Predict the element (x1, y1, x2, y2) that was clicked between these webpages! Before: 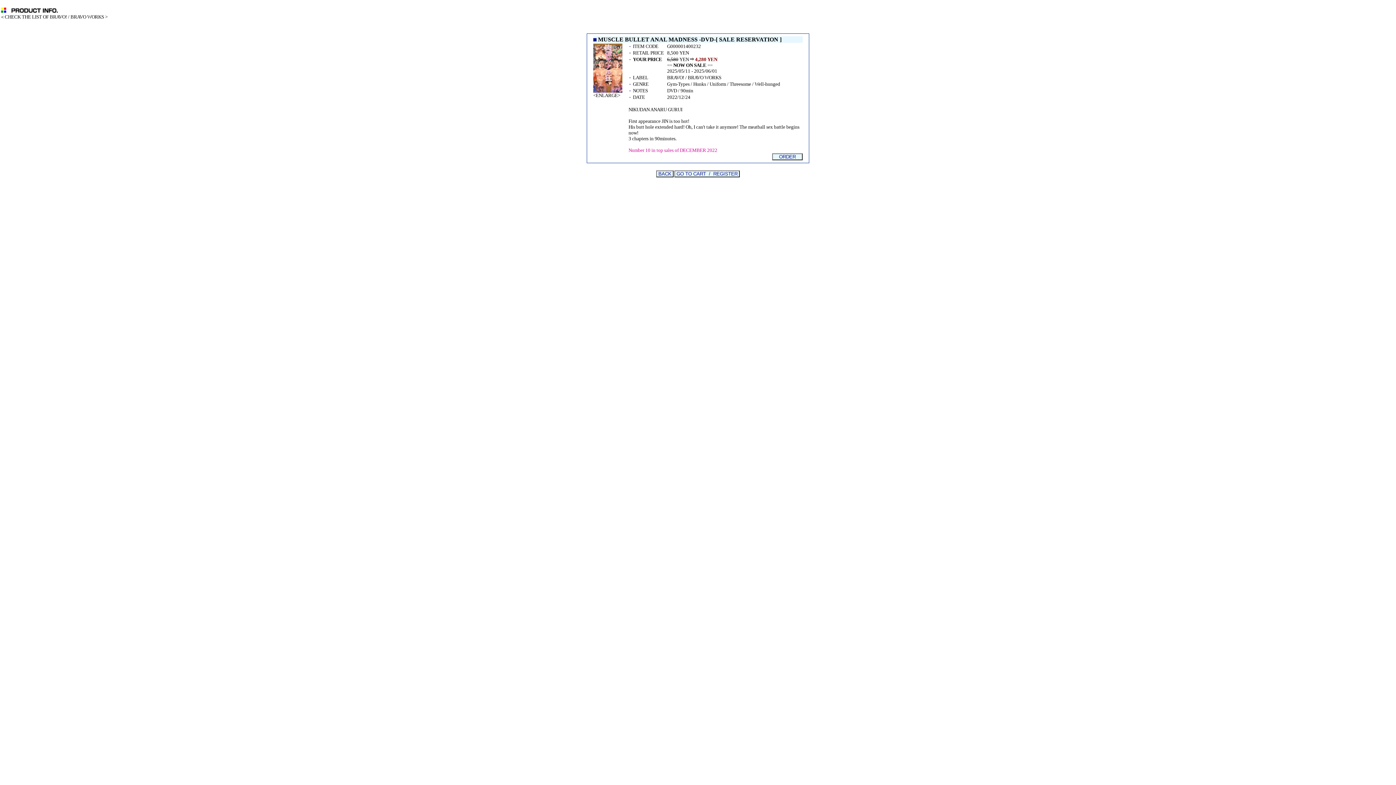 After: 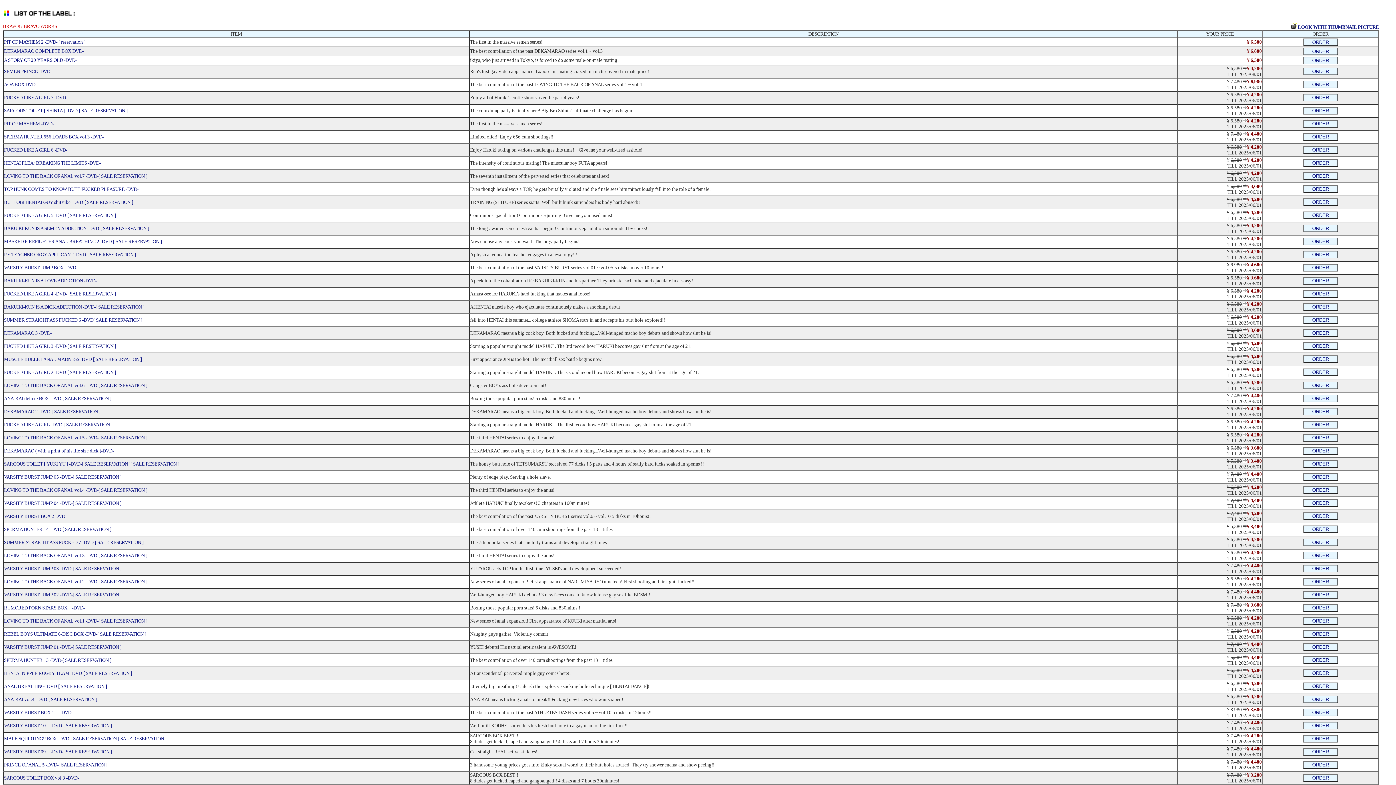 Action: label: CHECK THE LIST OF BRAVO! / BRAVO WORKS bbox: (4, 14, 104, 19)